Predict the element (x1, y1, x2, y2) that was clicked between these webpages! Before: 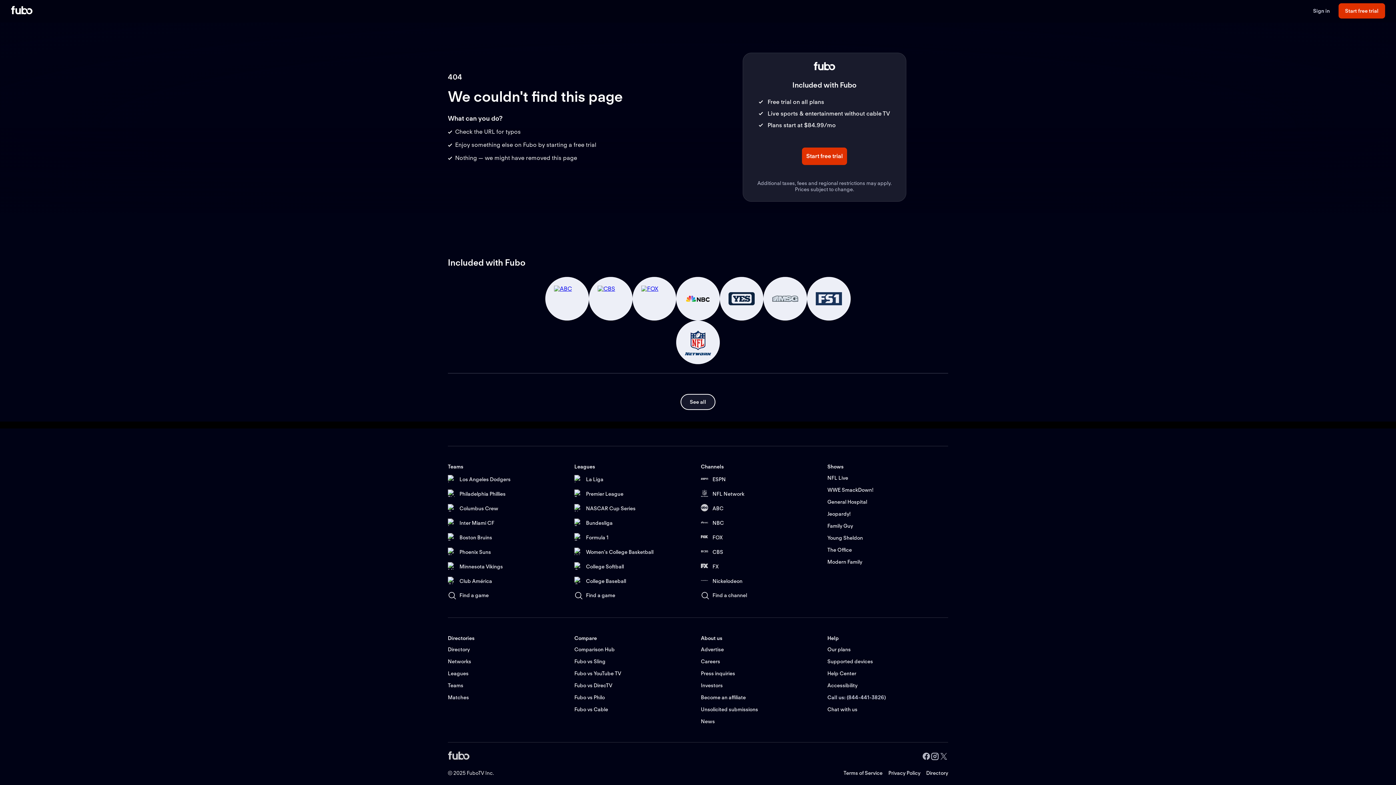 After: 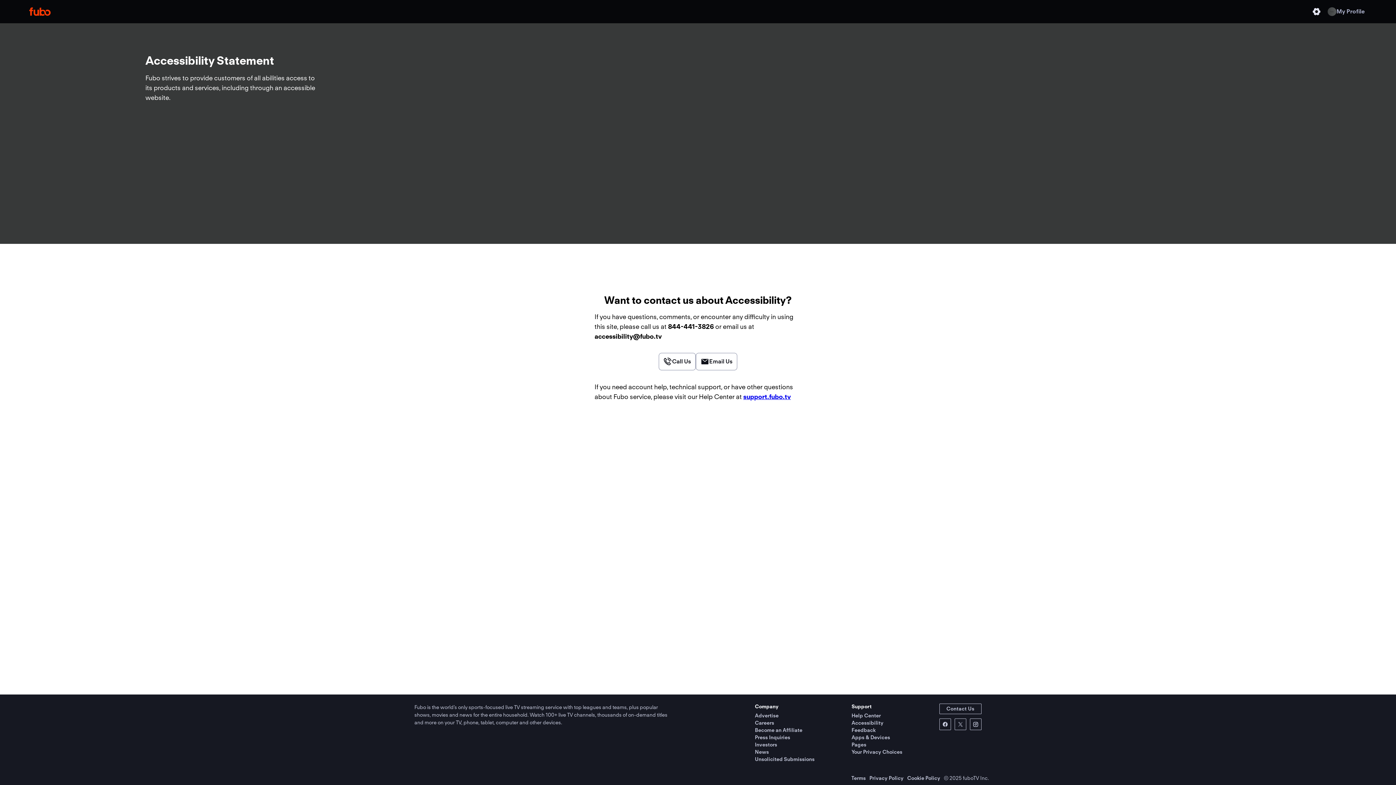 Action: label: Accessibility bbox: (827, 682, 857, 688)